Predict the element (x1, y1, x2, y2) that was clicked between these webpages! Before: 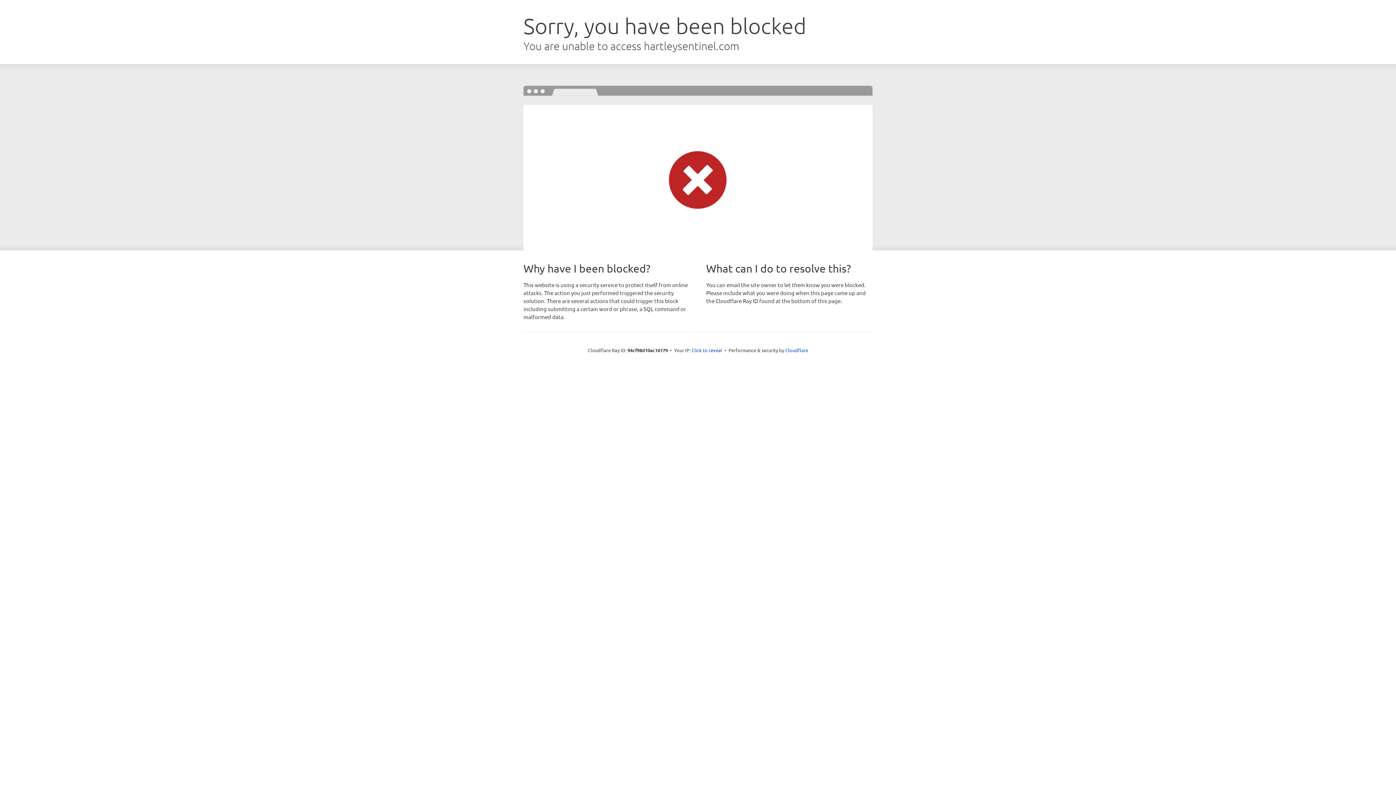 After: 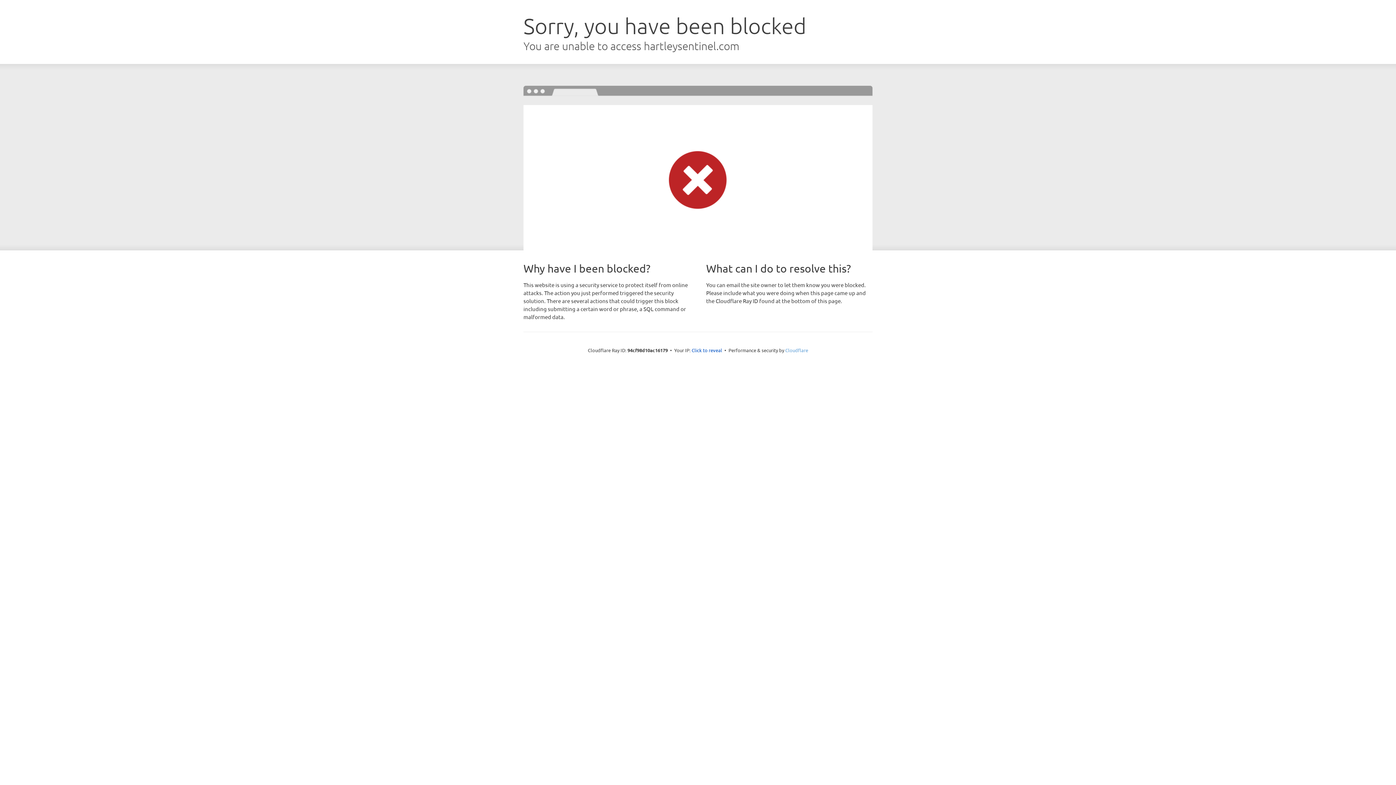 Action: bbox: (785, 347, 808, 353) label: Cloudflare